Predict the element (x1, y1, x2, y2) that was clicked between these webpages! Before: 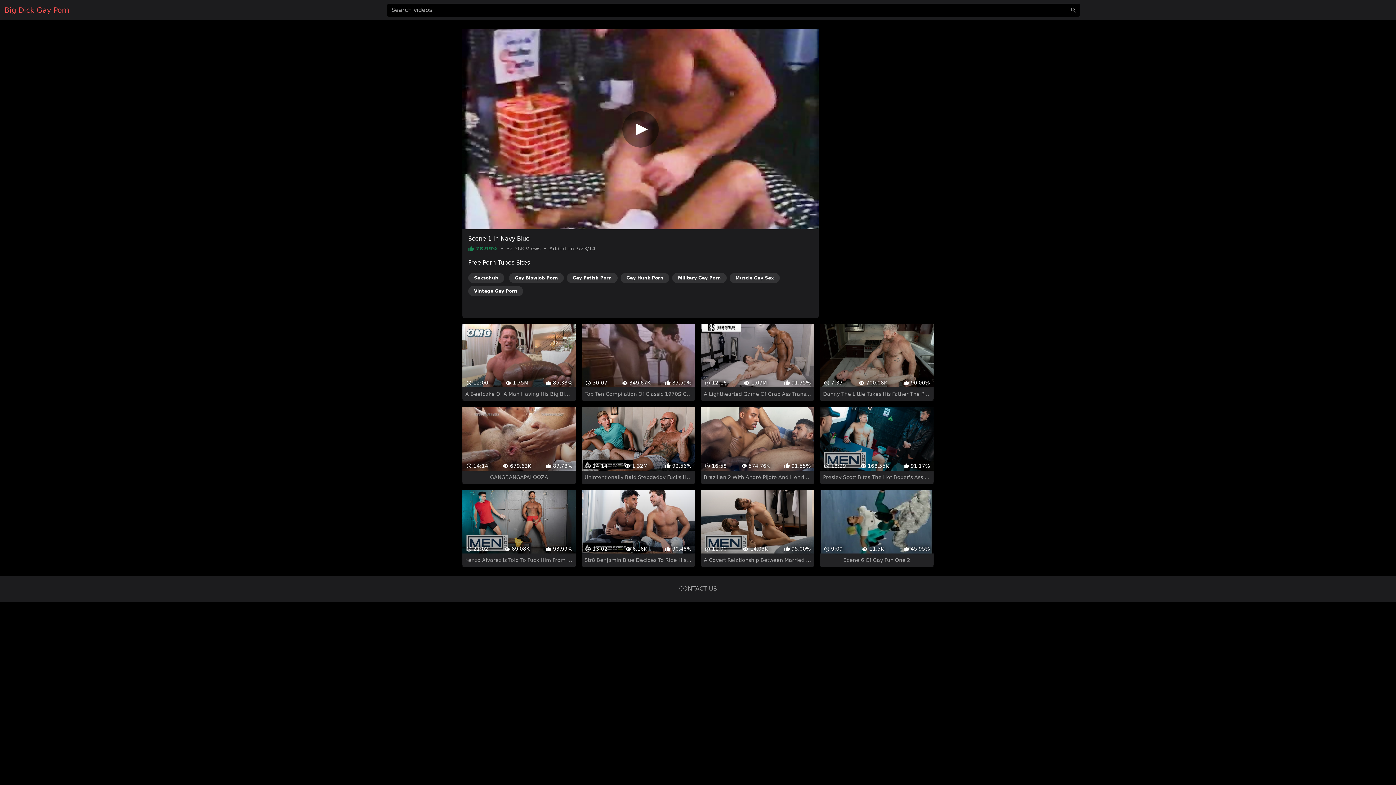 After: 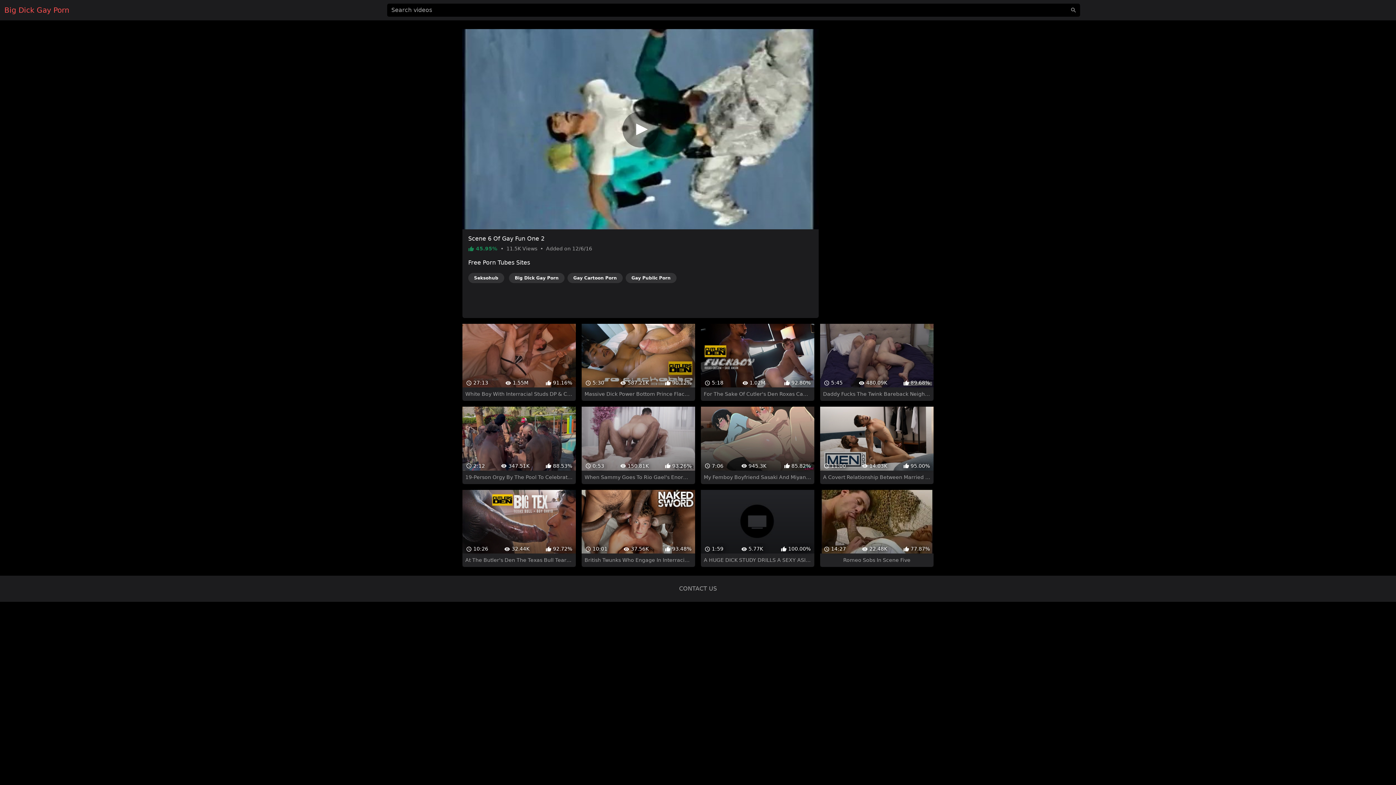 Action: label:  9:09
 11.5K
 45.95%
Scene 6 Of Gay Fun One 2 bbox: (820, 490, 933, 567)